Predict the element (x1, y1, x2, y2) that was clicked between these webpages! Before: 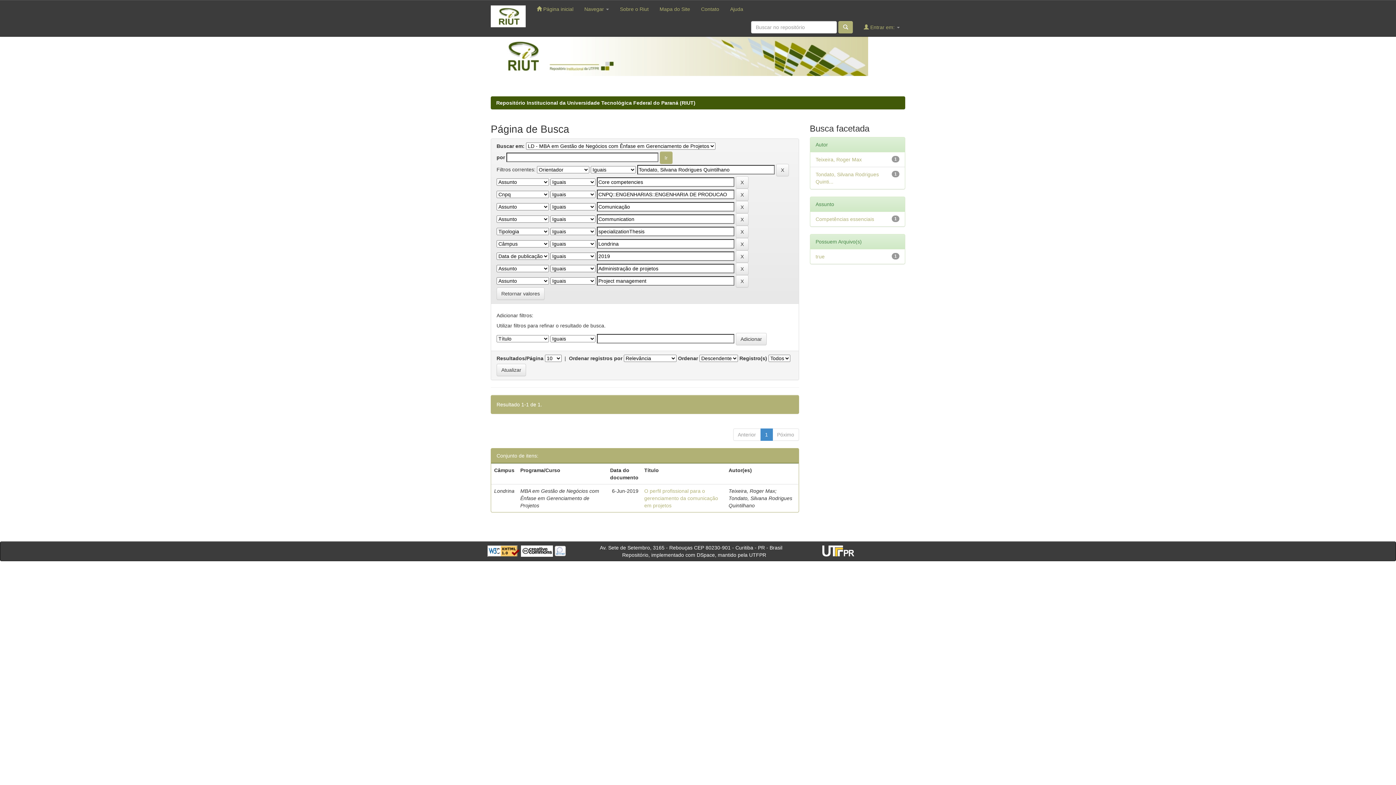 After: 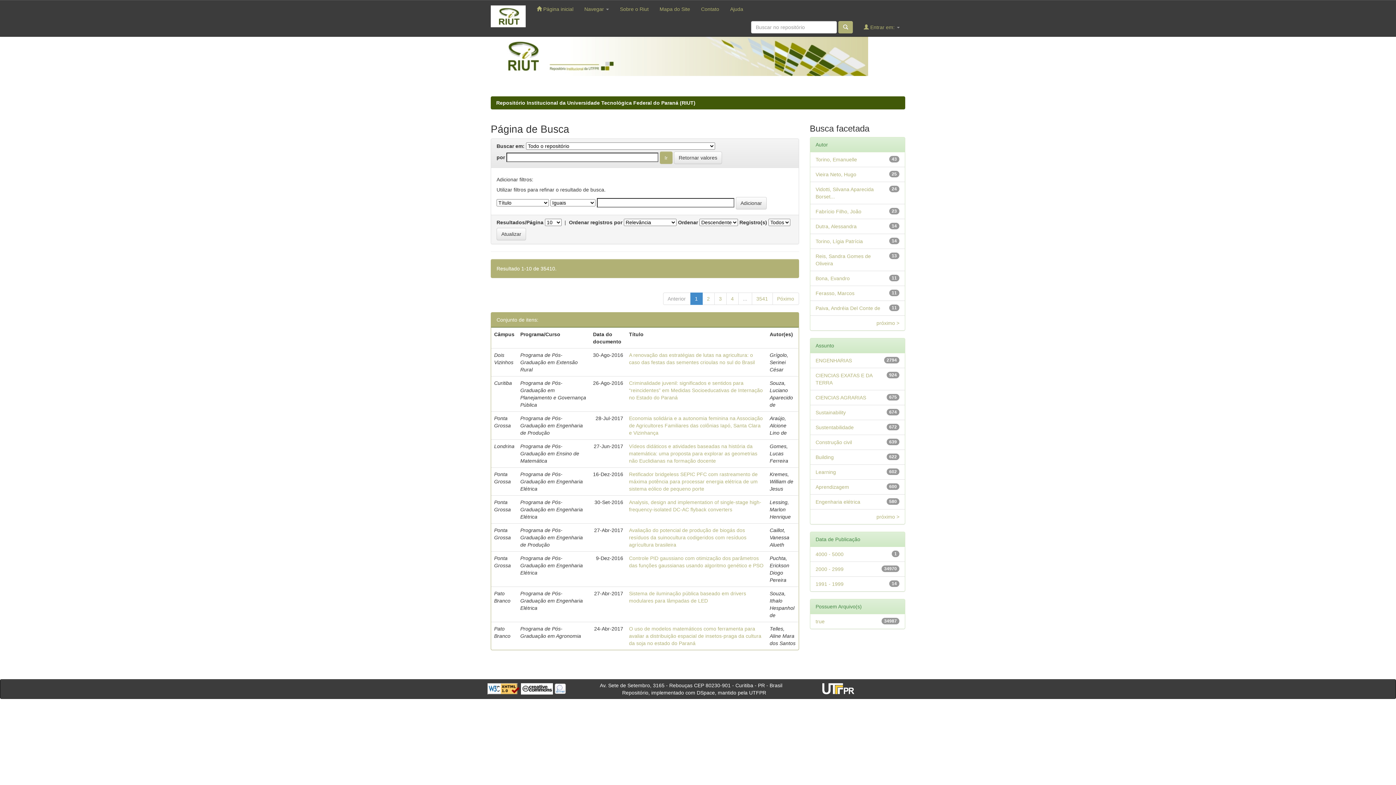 Action: bbox: (838, 21, 853, 33)